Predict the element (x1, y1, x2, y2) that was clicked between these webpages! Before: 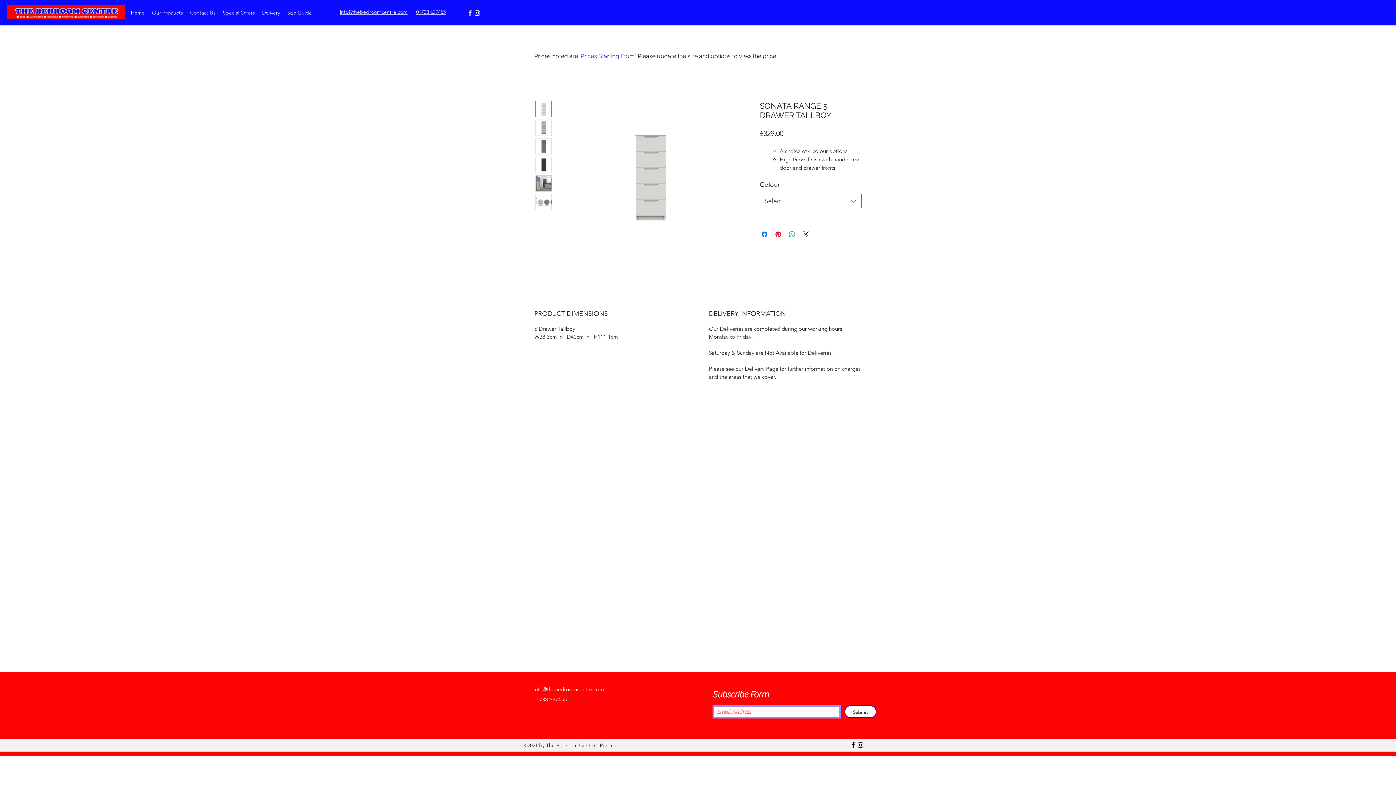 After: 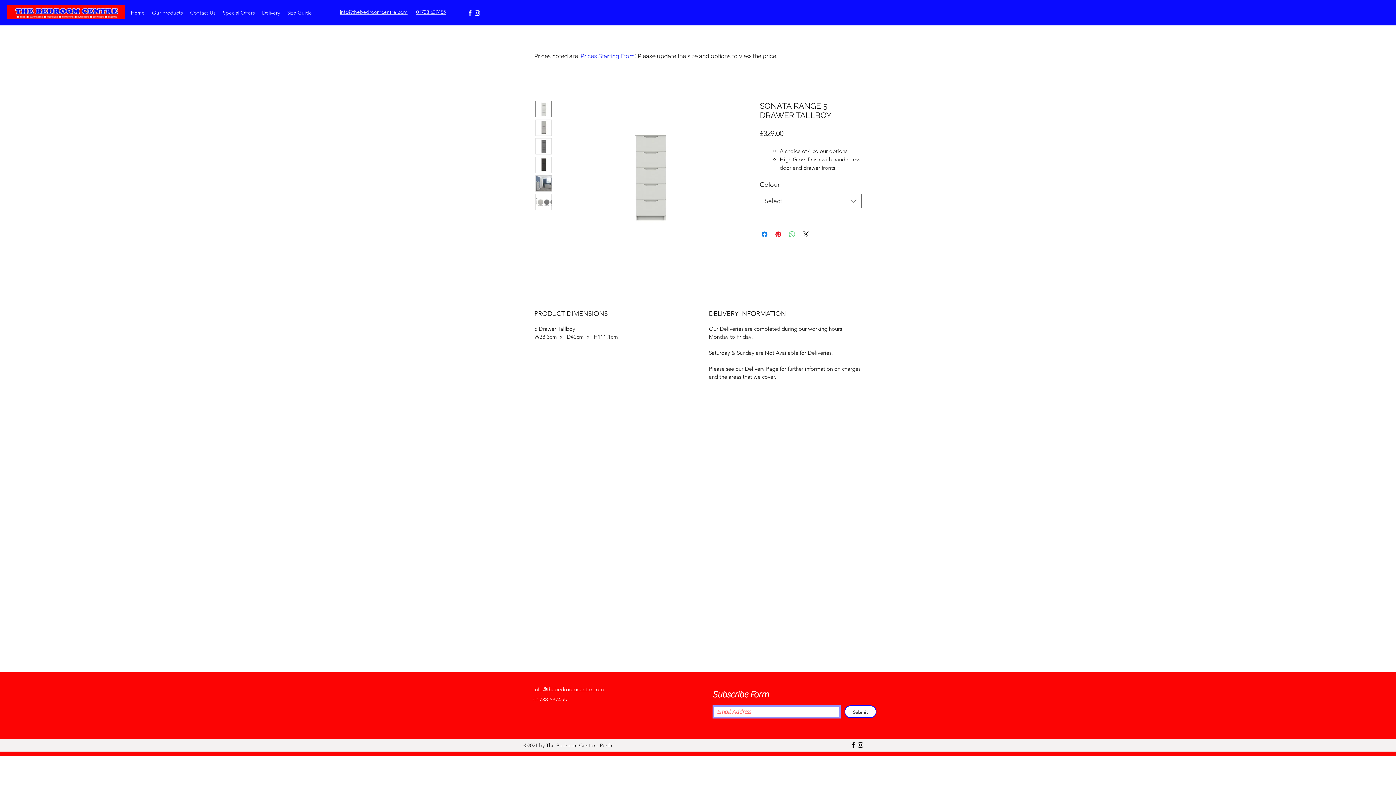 Action: label: Share on WhatsApp bbox: (788, 230, 796, 238)